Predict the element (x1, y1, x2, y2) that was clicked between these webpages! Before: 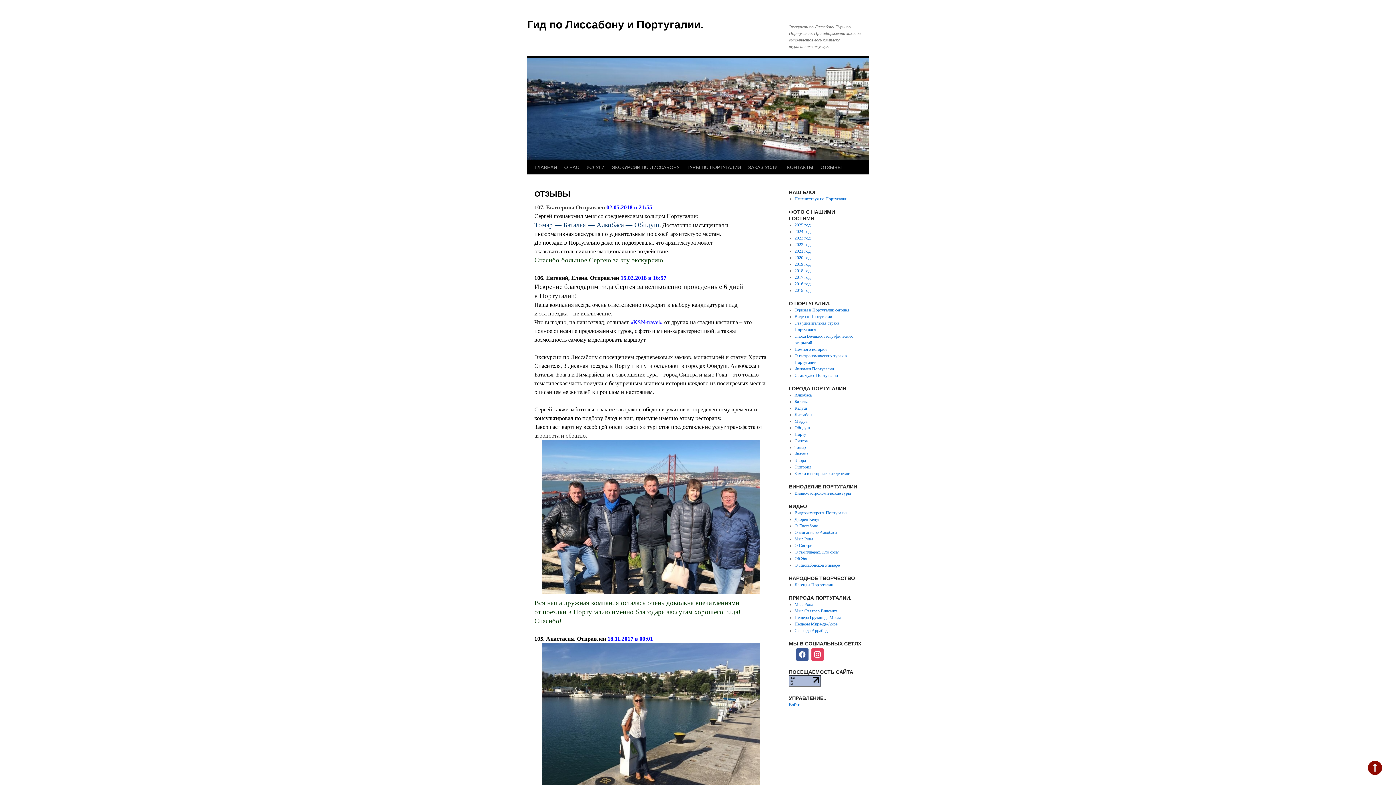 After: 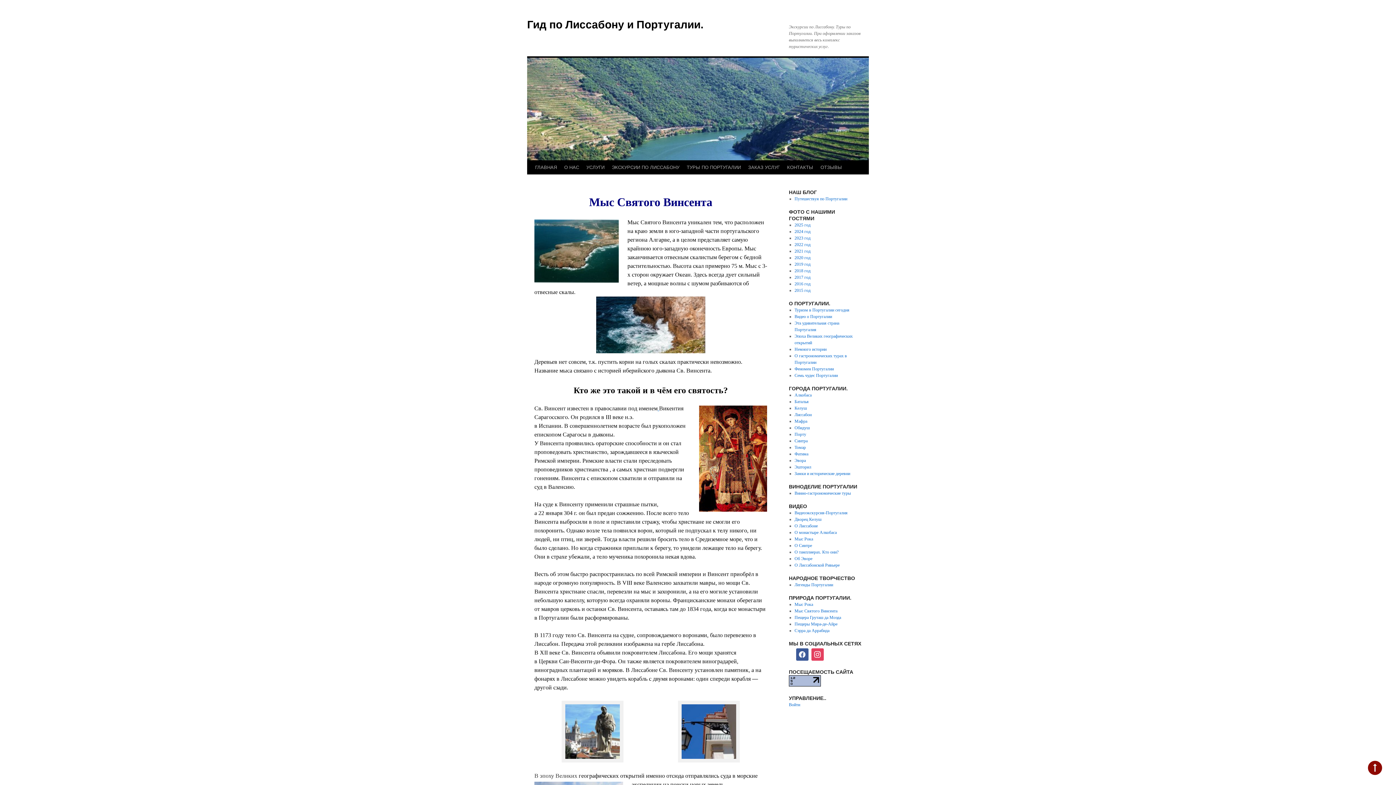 Action: bbox: (794, 608, 837, 613) label: Мыс Святого Винсента